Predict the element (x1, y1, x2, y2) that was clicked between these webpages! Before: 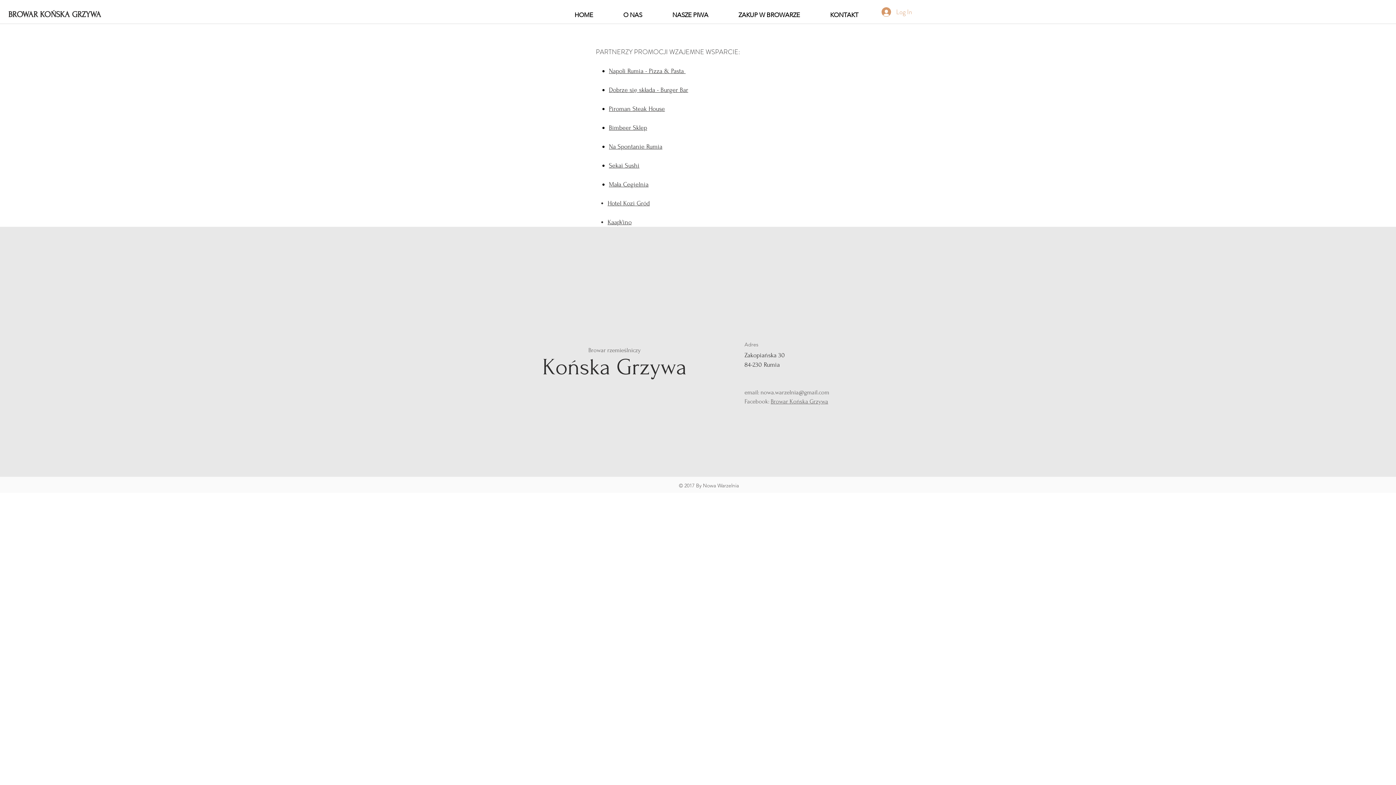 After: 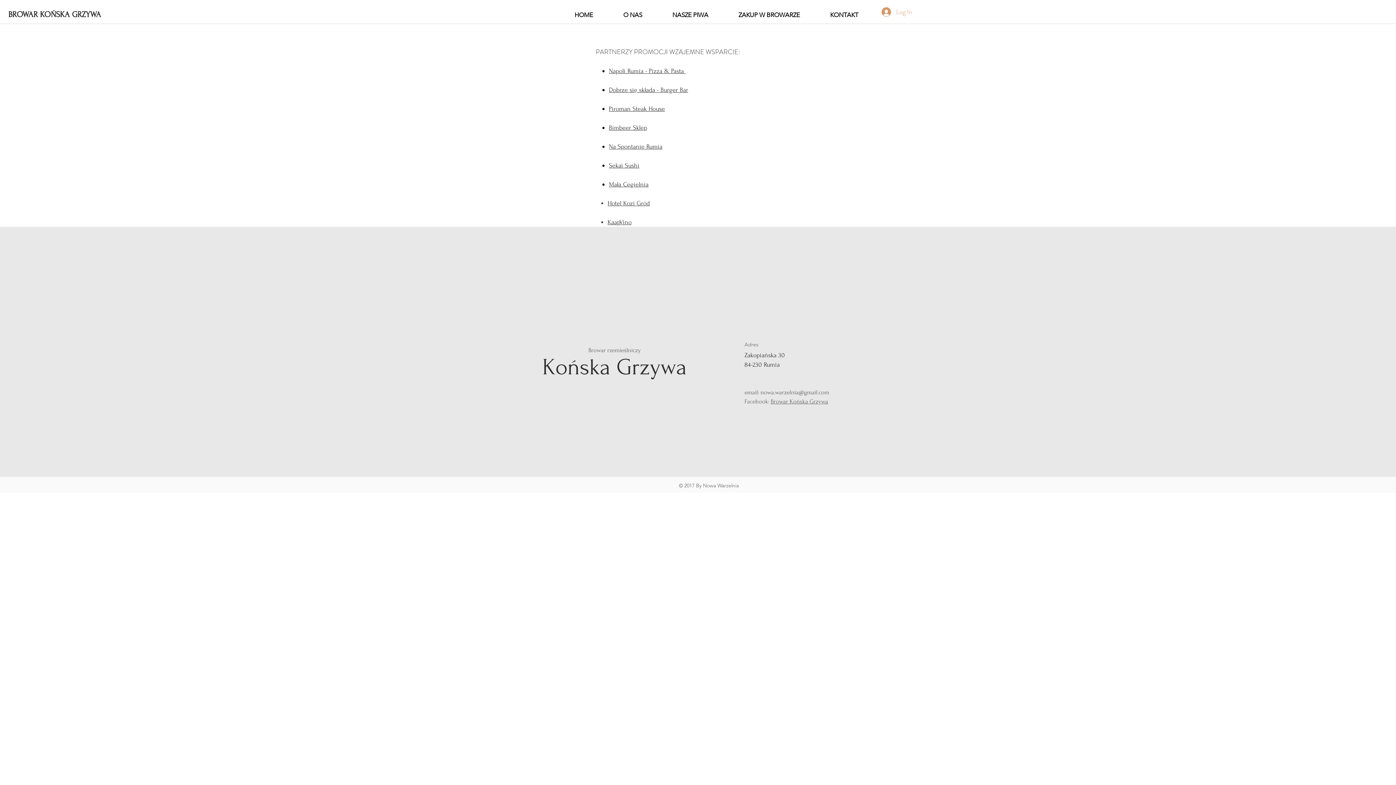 Action: bbox: (609, 160, 639, 170) label: Sekai Sushi